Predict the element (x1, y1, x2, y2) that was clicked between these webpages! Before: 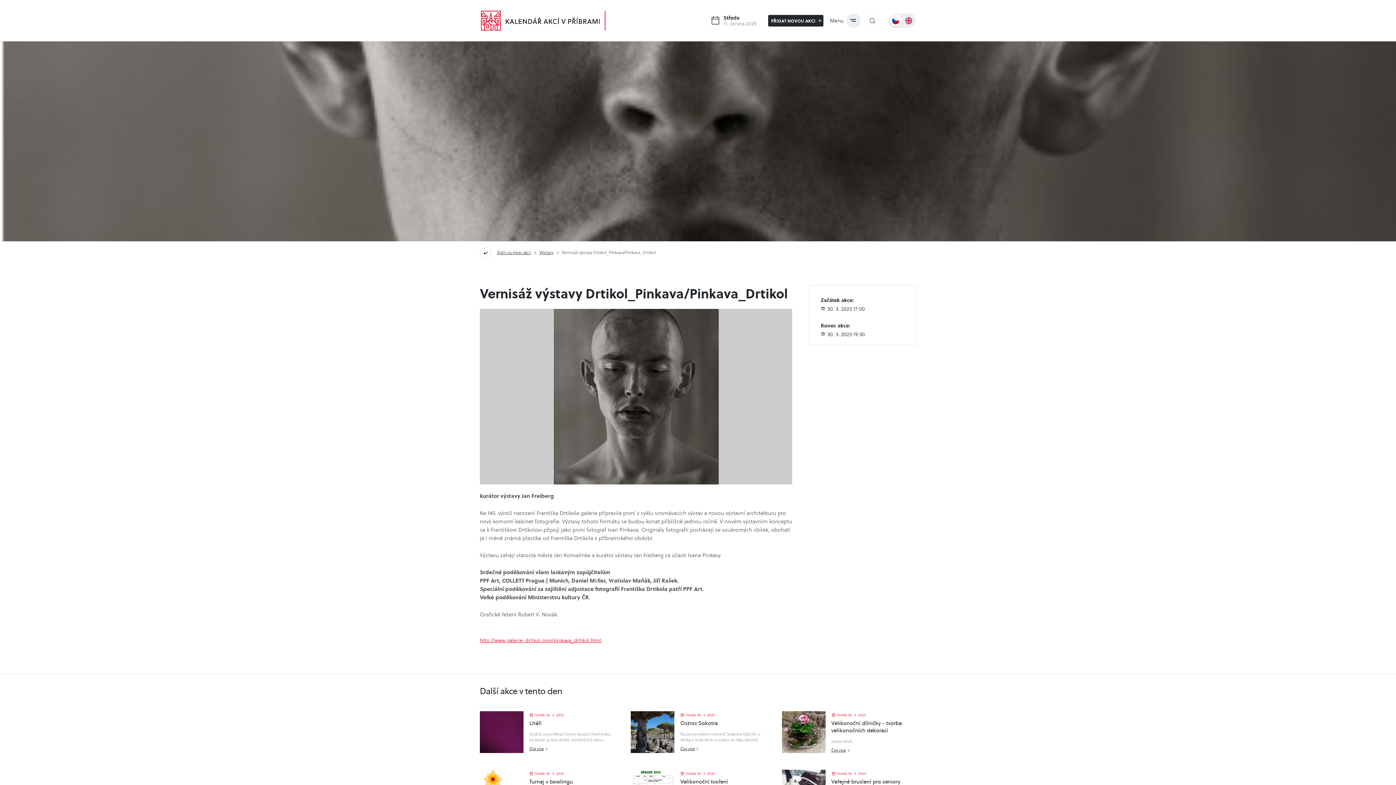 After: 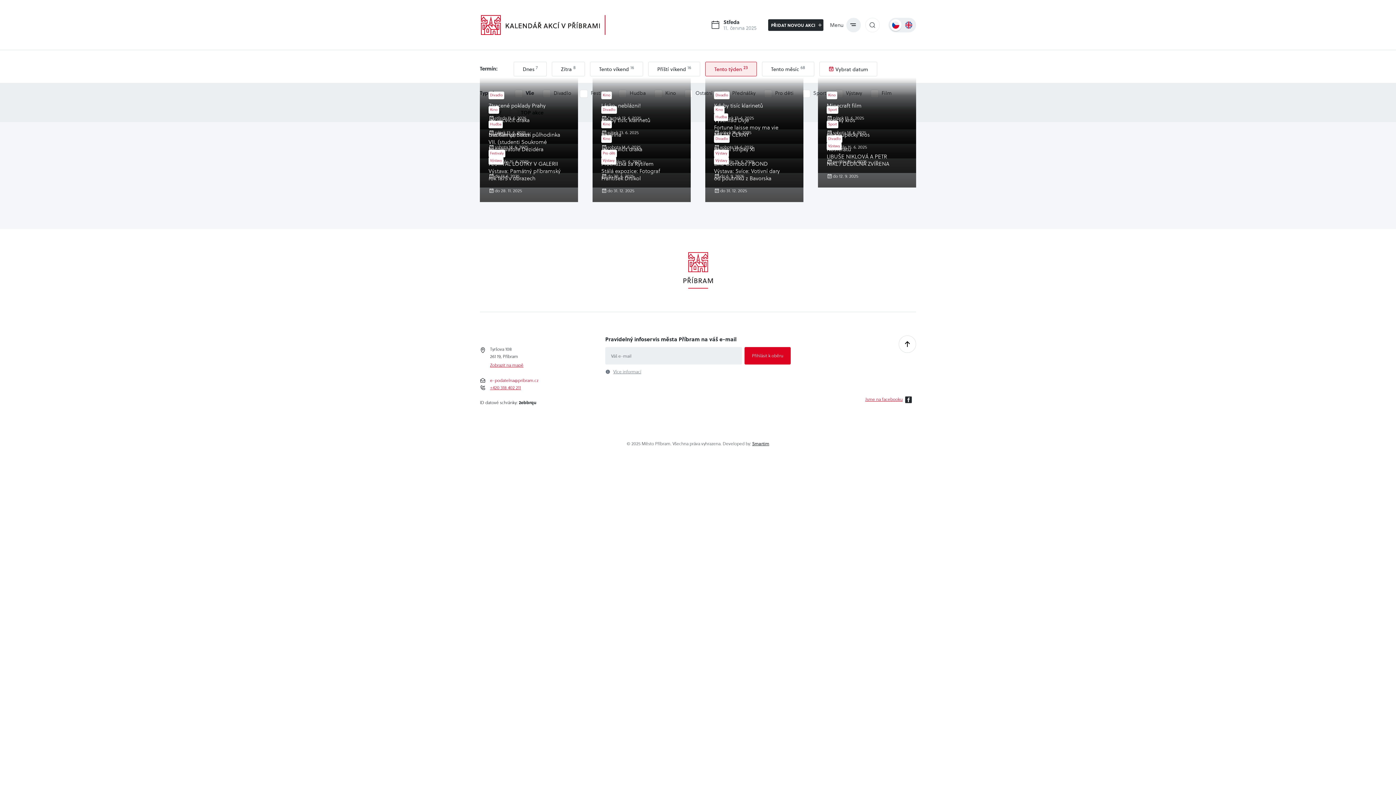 Action: bbox: (892, 16, 899, 24)